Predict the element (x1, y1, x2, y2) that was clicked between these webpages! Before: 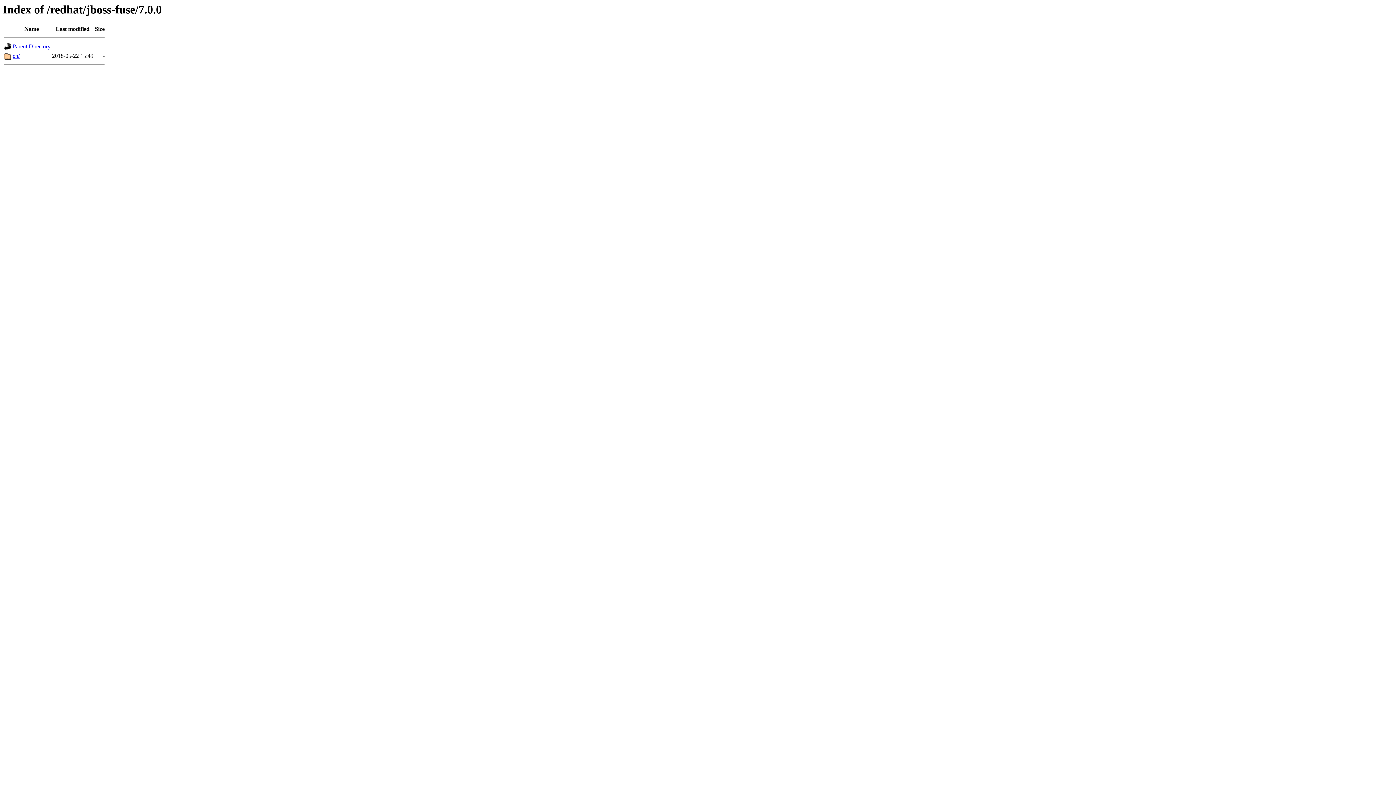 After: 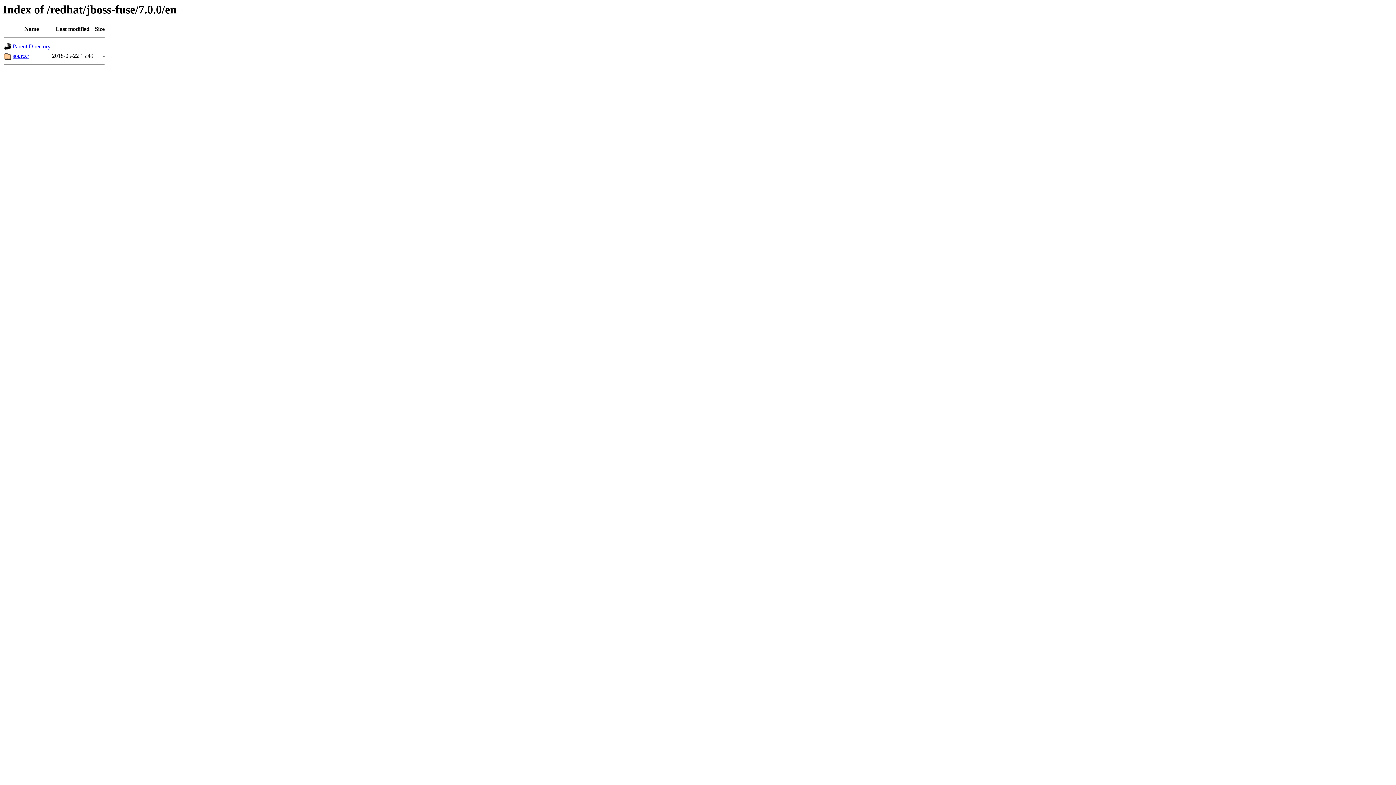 Action: bbox: (12, 52, 19, 59) label: en/